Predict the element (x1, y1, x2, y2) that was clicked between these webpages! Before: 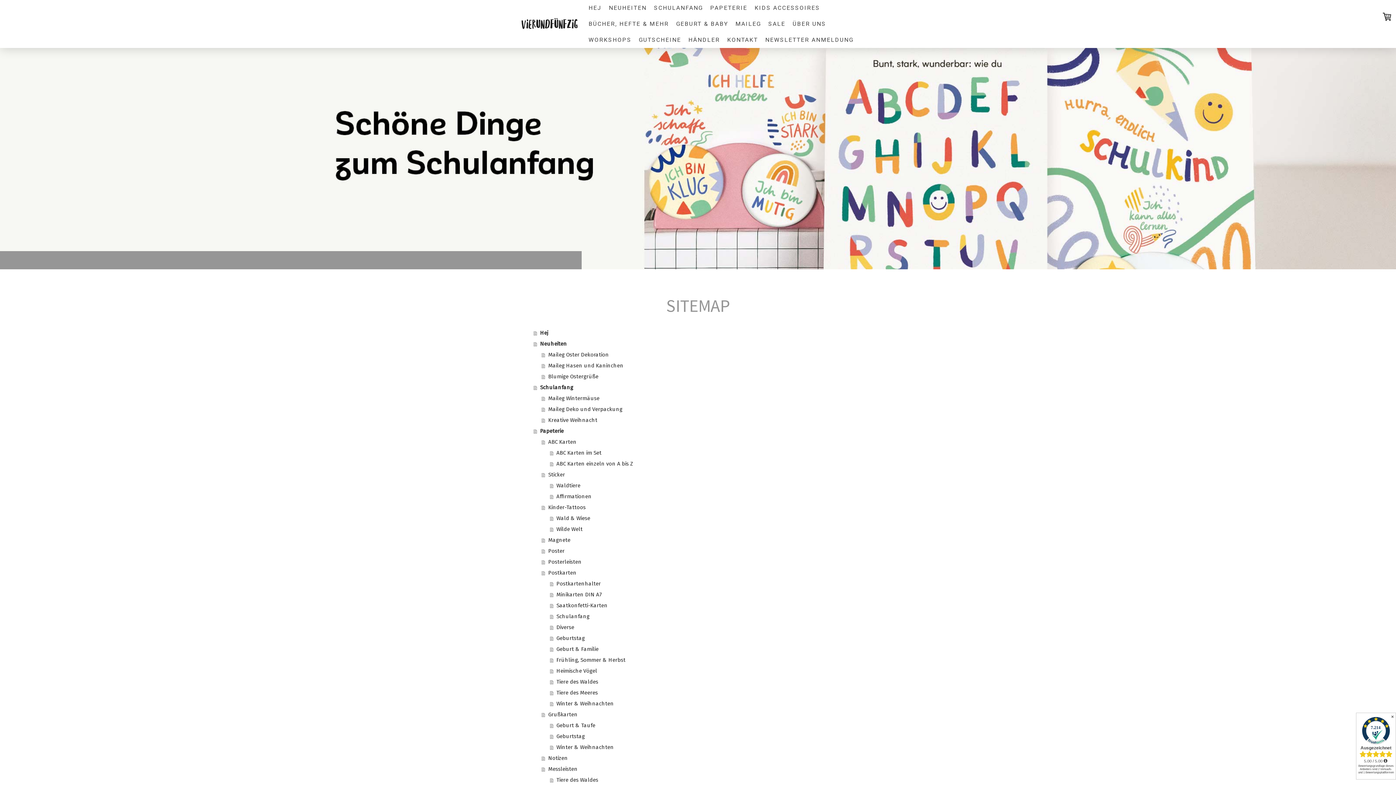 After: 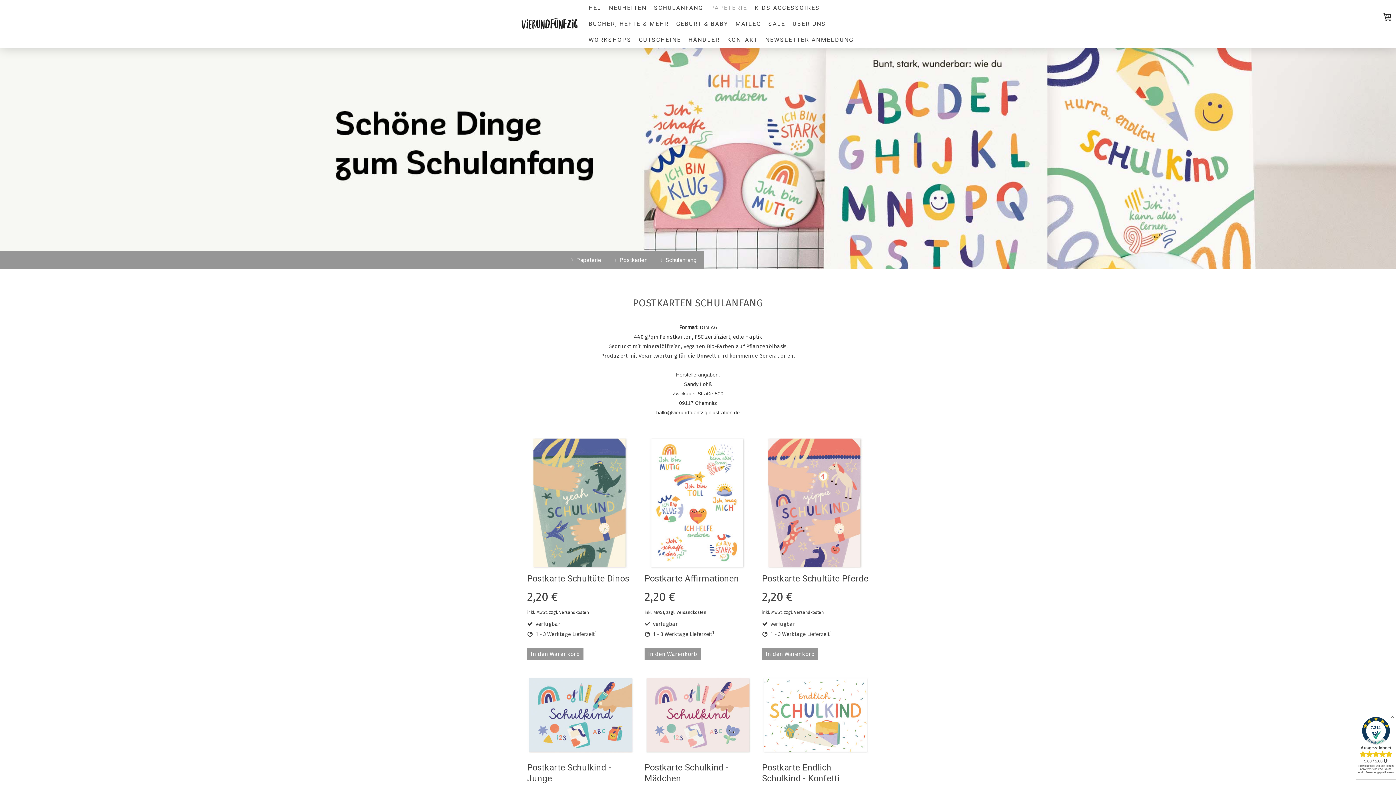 Action: label: Schulanfang bbox: (550, 611, 870, 622)